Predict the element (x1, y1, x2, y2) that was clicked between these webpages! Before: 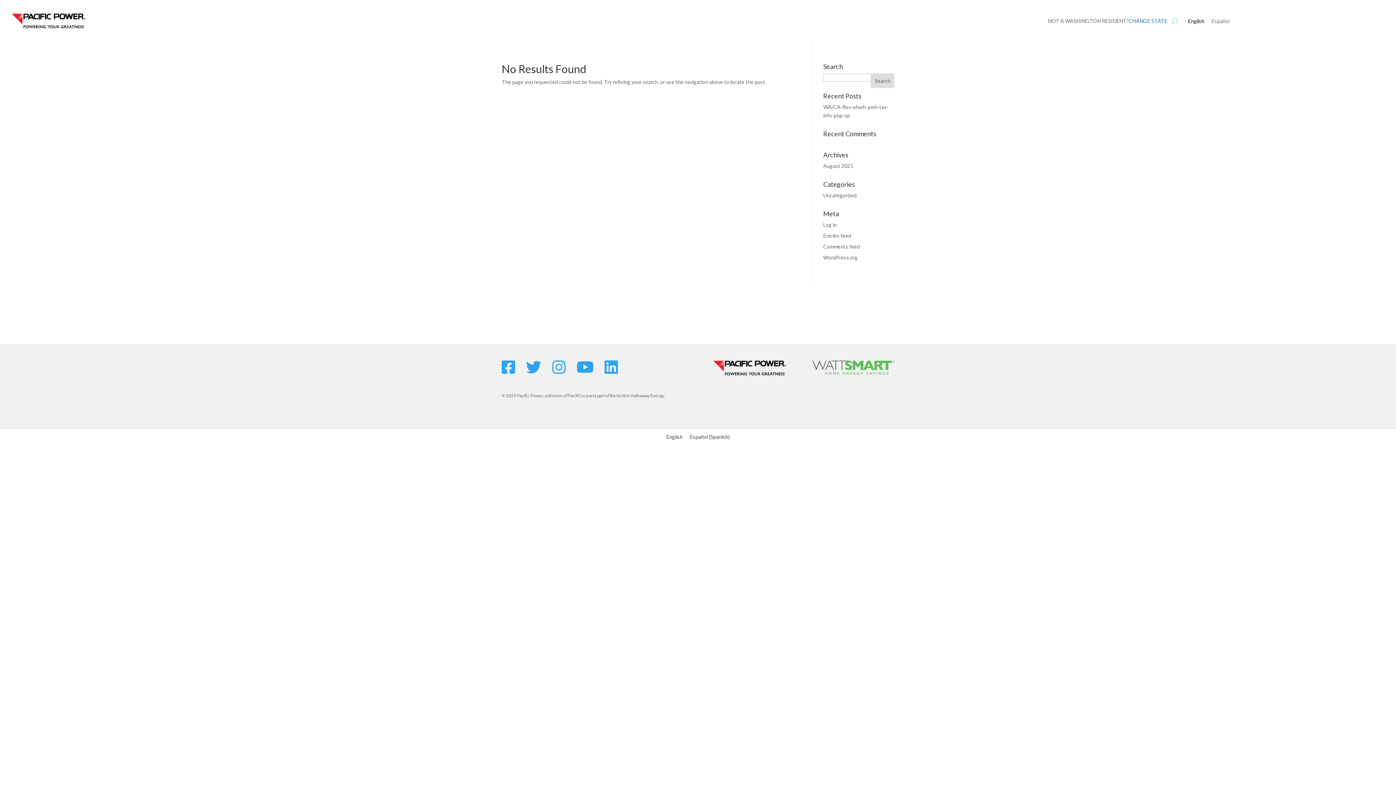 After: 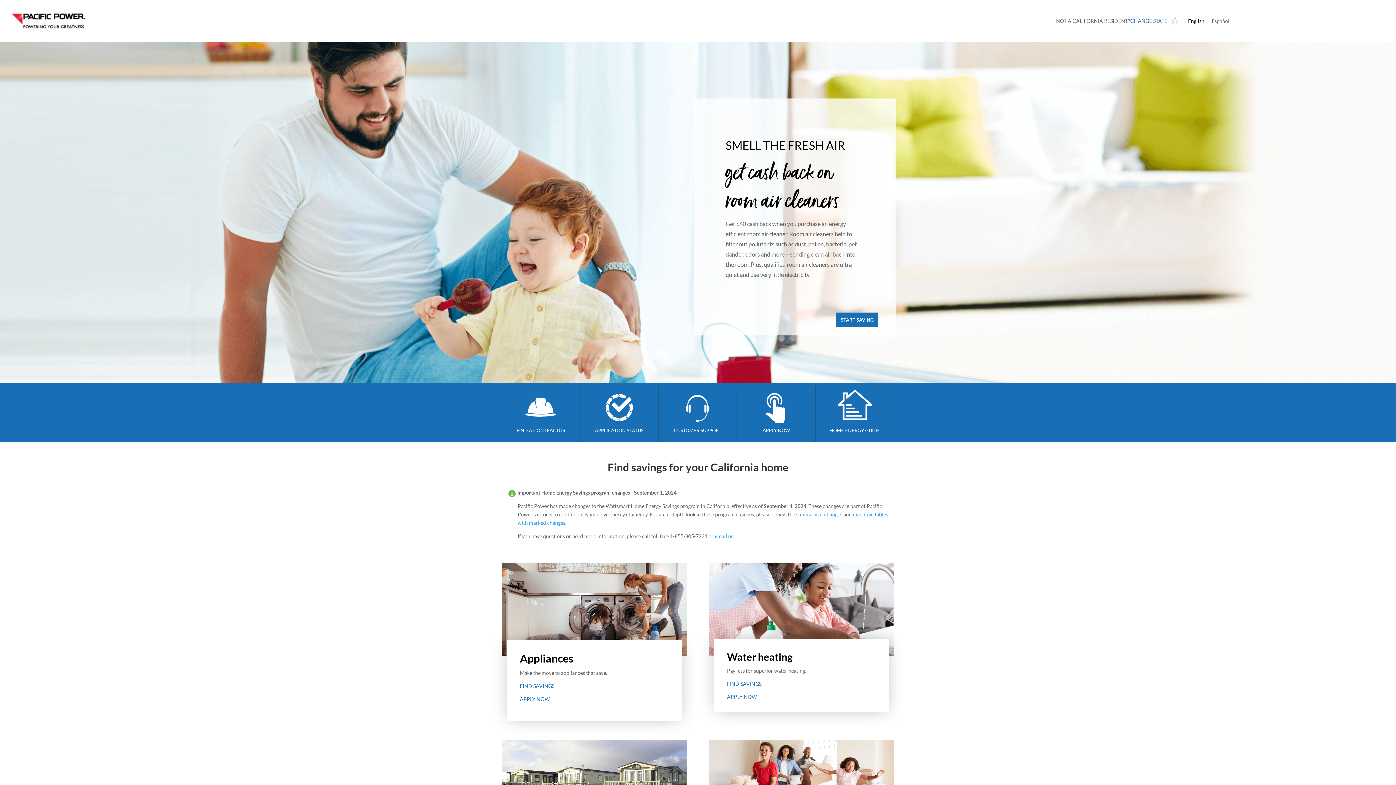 Action: label: NOT A WASHINGTON RESIDENT?
CHANGE STATE bbox: (1048, 7, 1167, 34)